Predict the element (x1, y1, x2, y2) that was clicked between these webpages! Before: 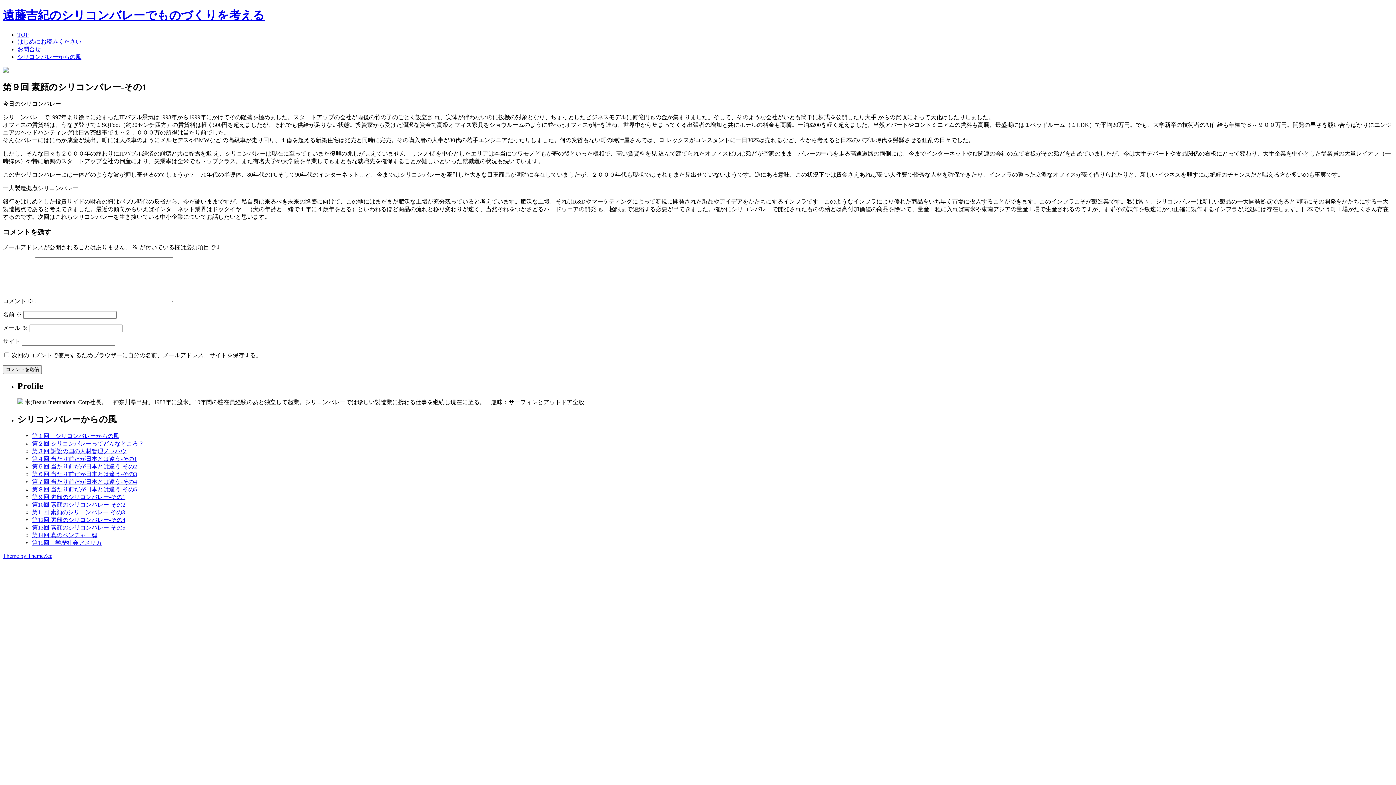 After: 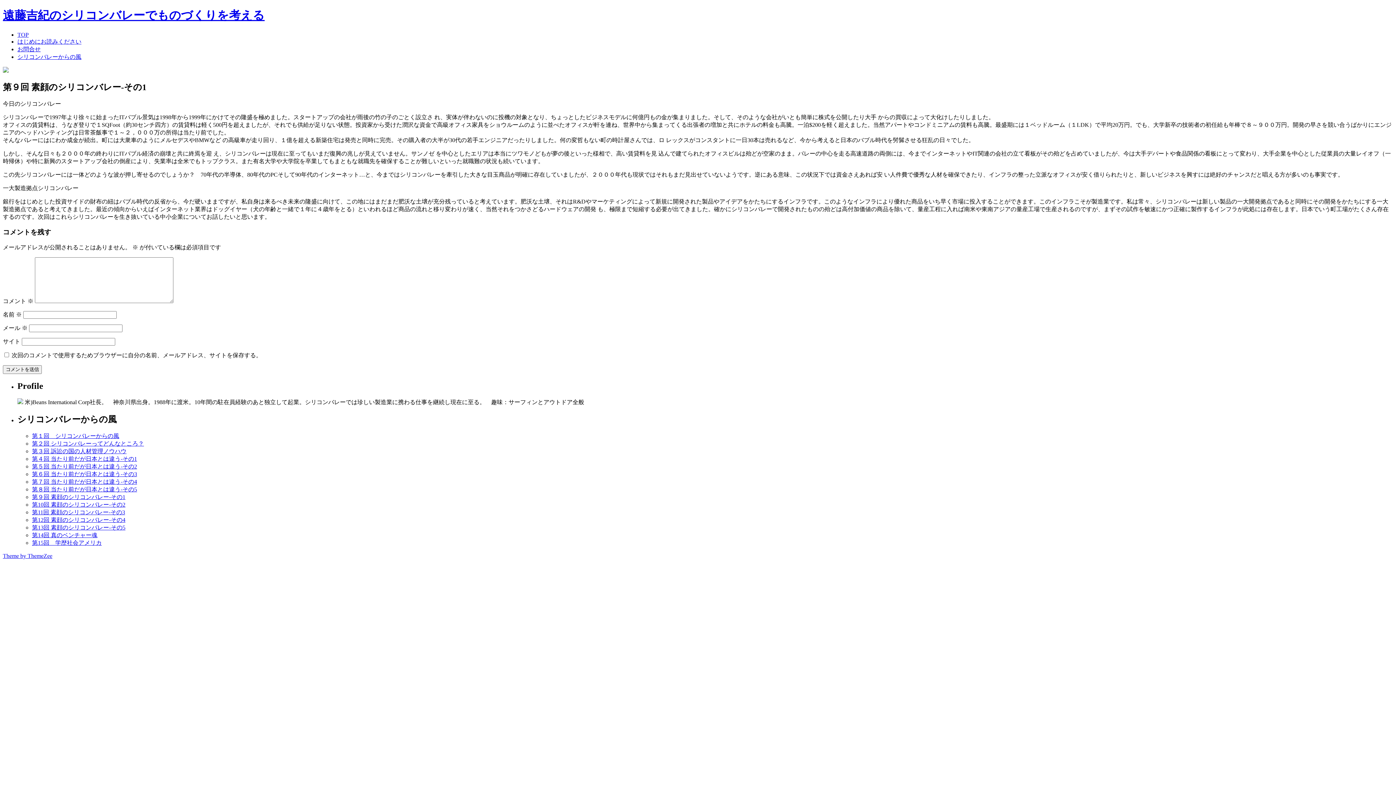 Action: label: 第９回 素顔のシリコンバレー-その1 bbox: (32, 494, 125, 500)